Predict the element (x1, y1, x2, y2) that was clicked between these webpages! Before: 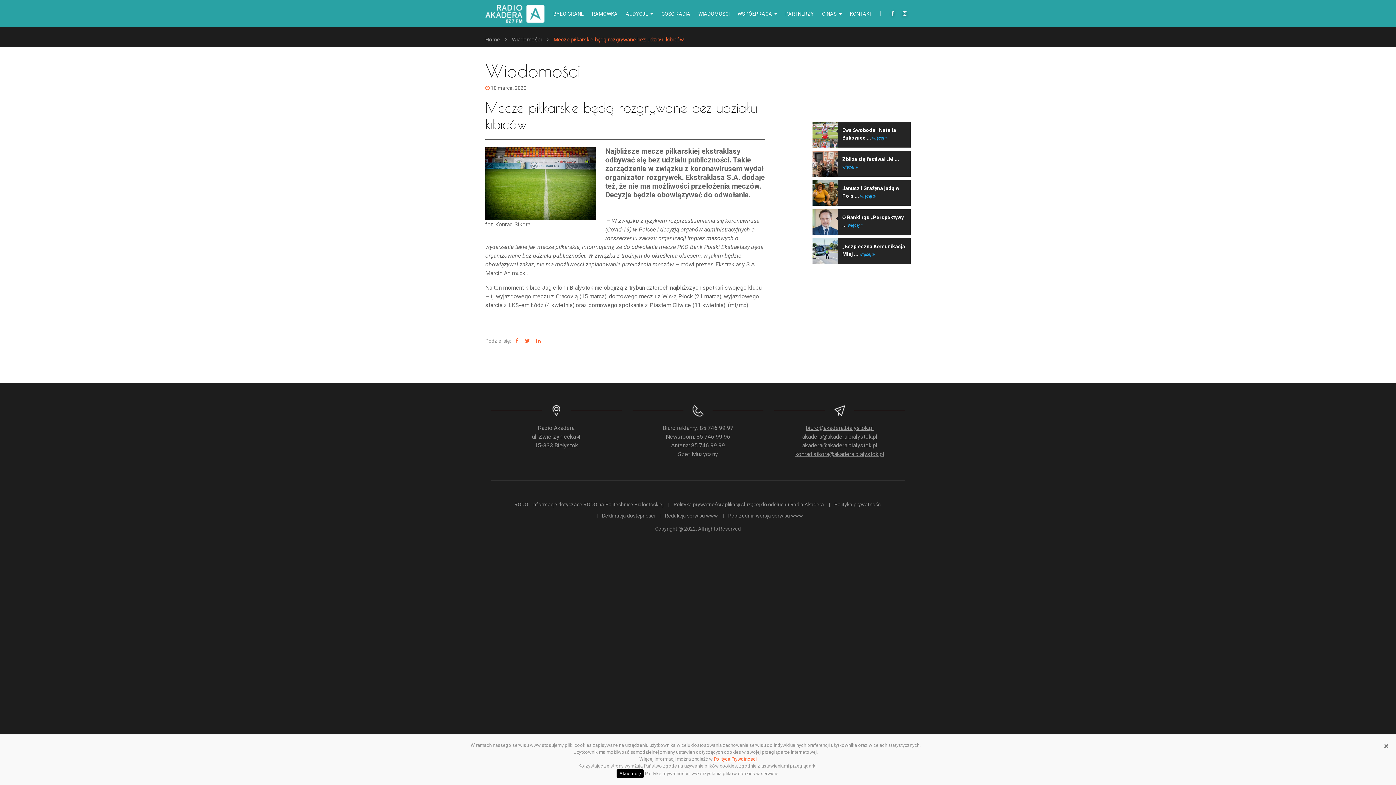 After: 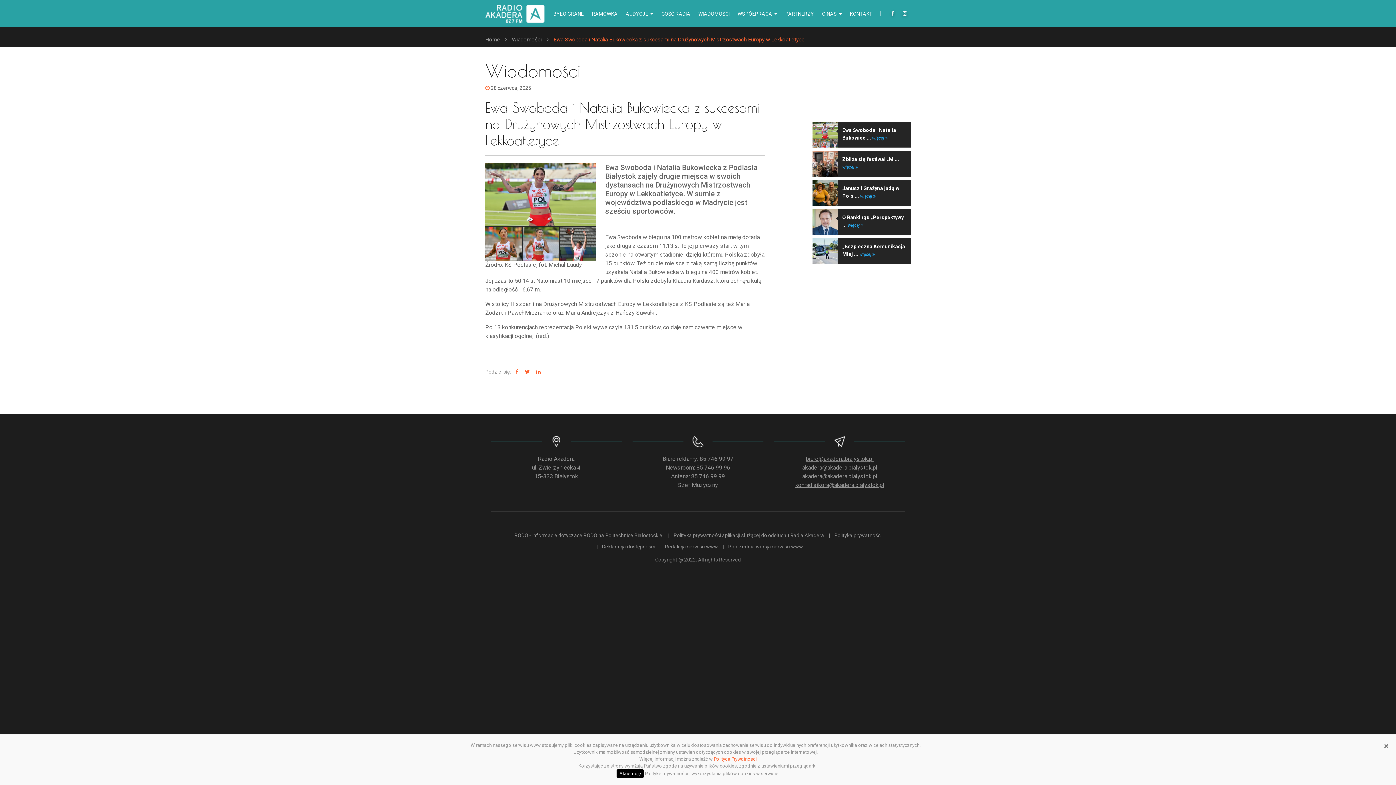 Action: bbox: (872, 135, 888, 140) label: więcej 